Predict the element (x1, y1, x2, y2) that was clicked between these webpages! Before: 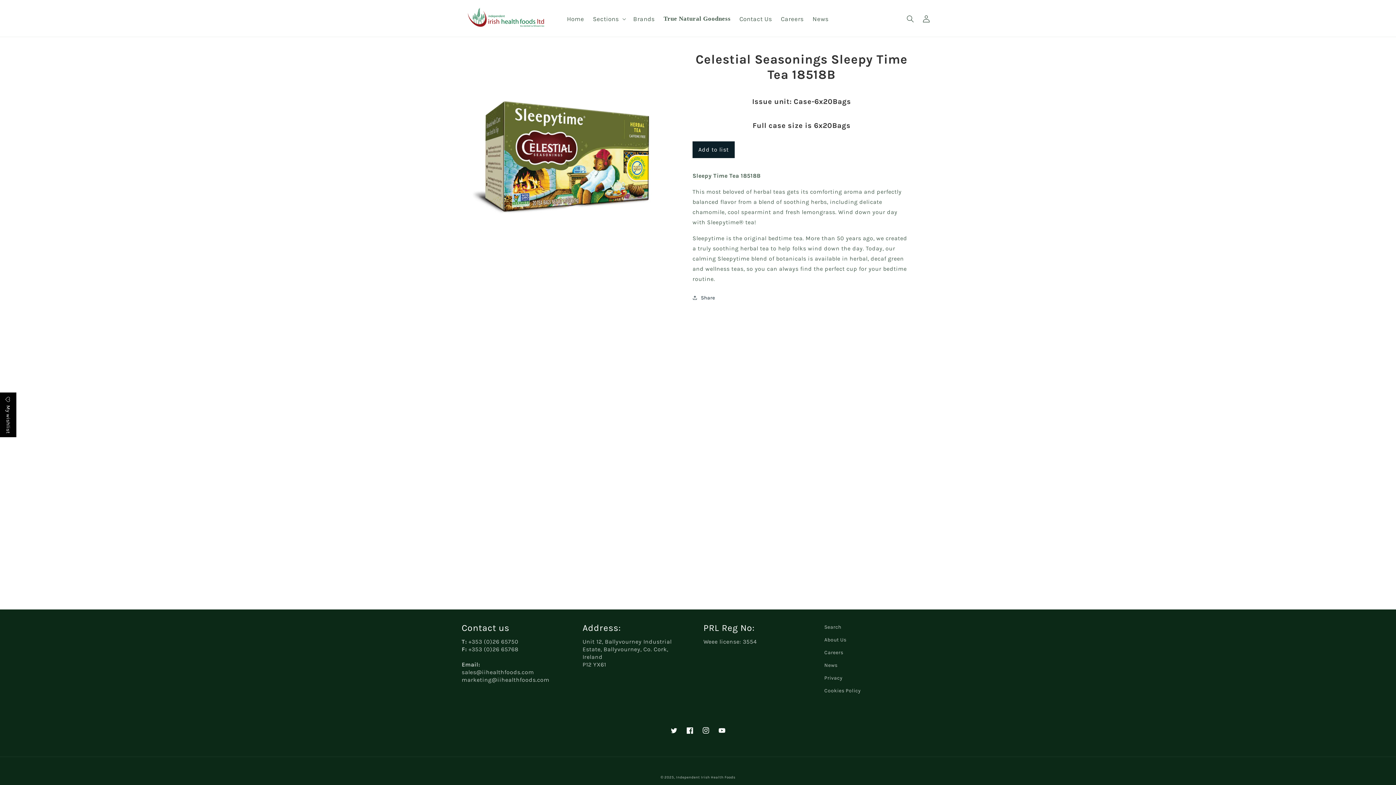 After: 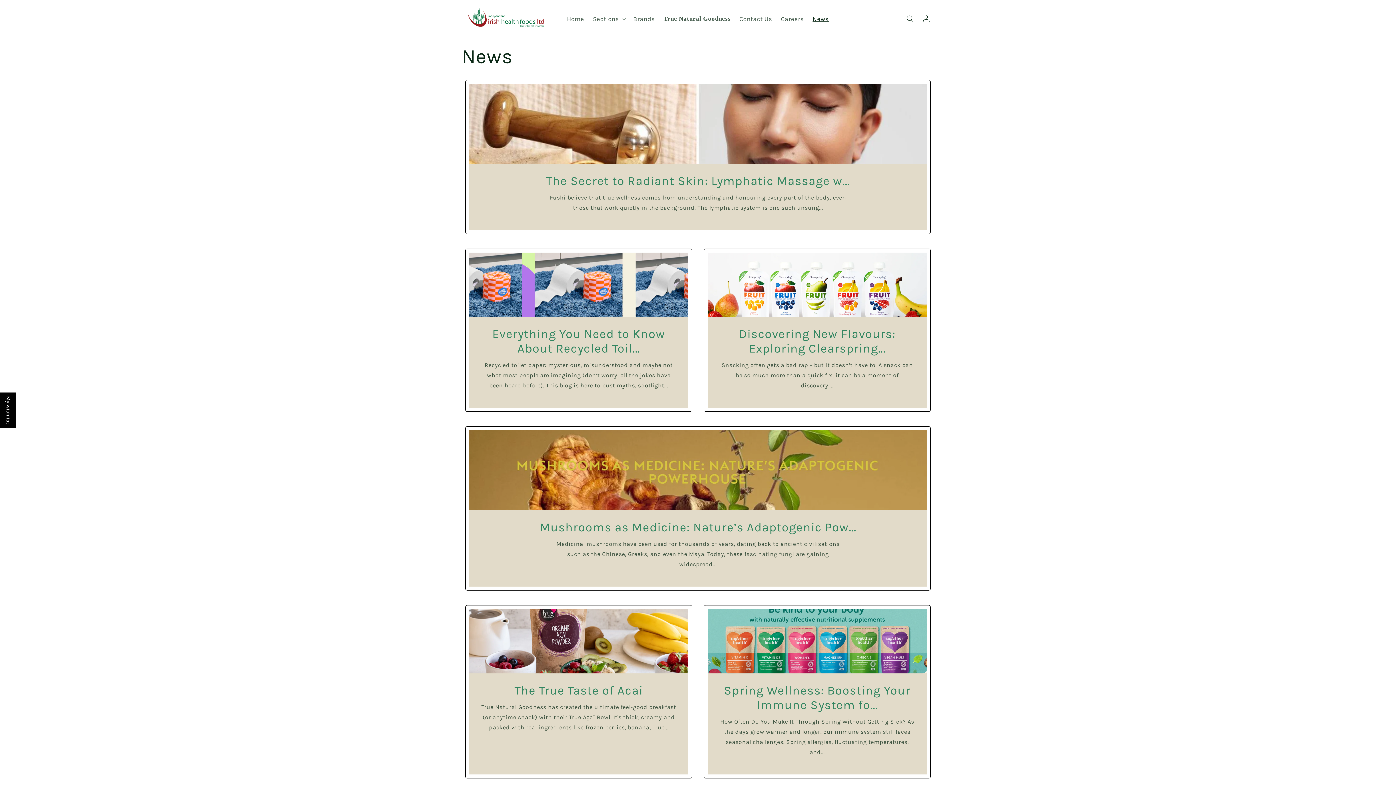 Action: bbox: (824, 659, 837, 672) label: News